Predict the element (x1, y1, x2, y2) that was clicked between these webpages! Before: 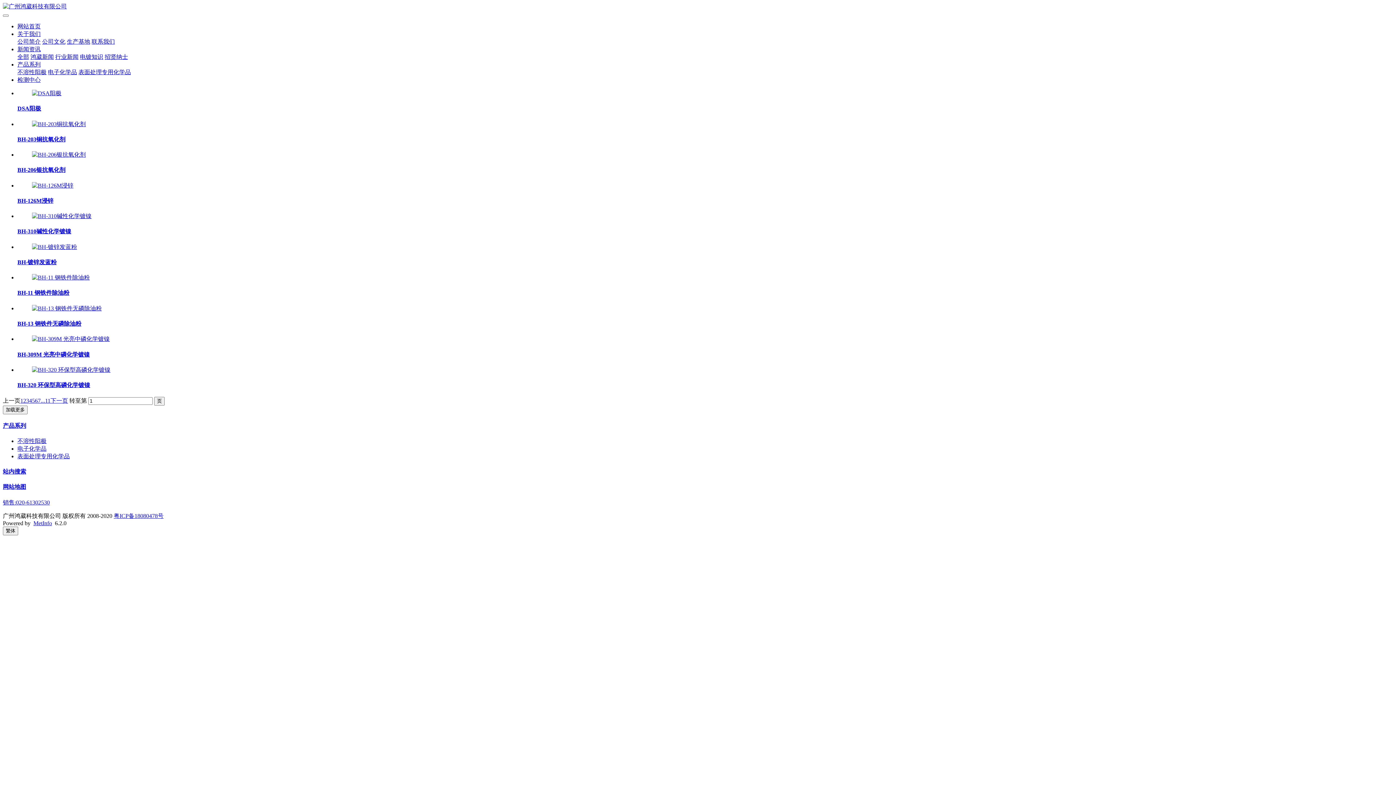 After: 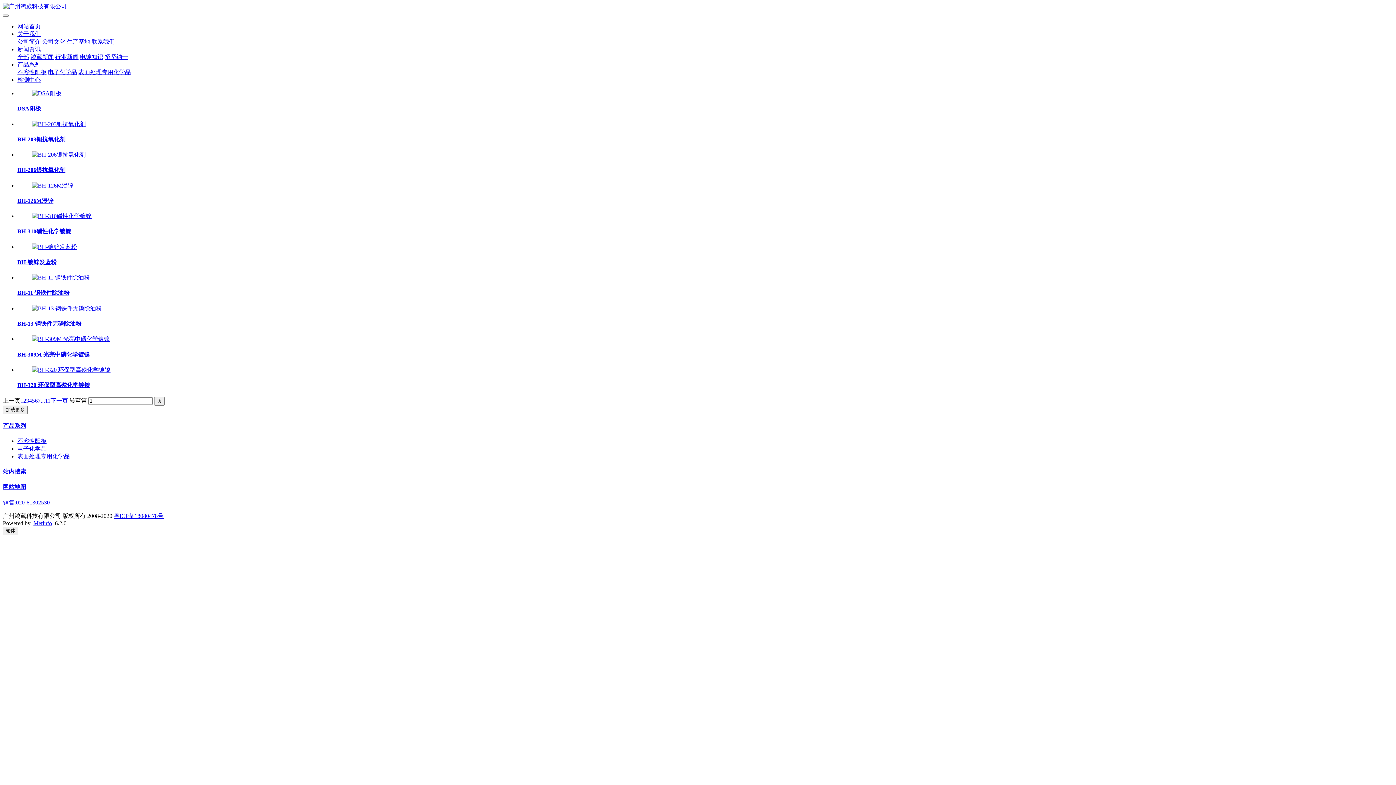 Action: bbox: (32, 120, 85, 127)